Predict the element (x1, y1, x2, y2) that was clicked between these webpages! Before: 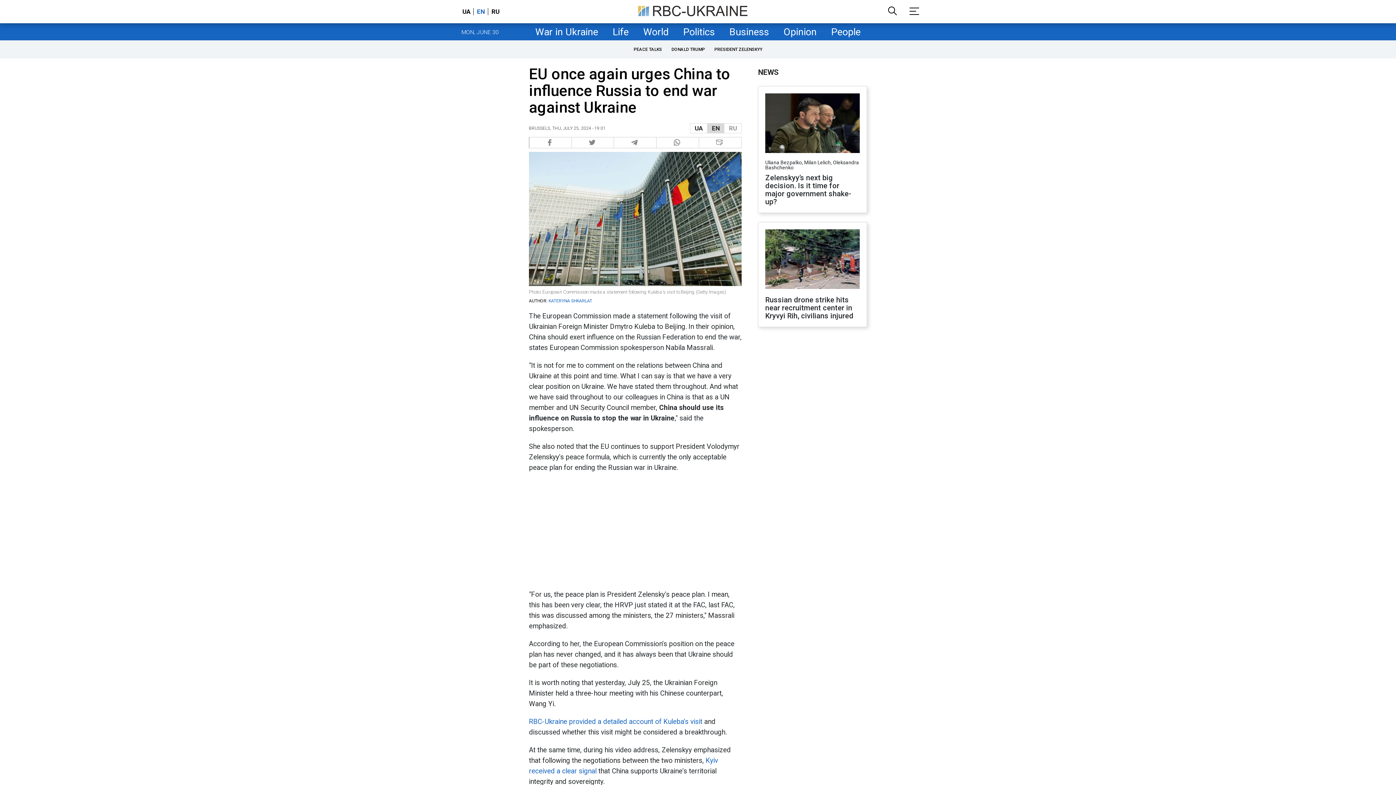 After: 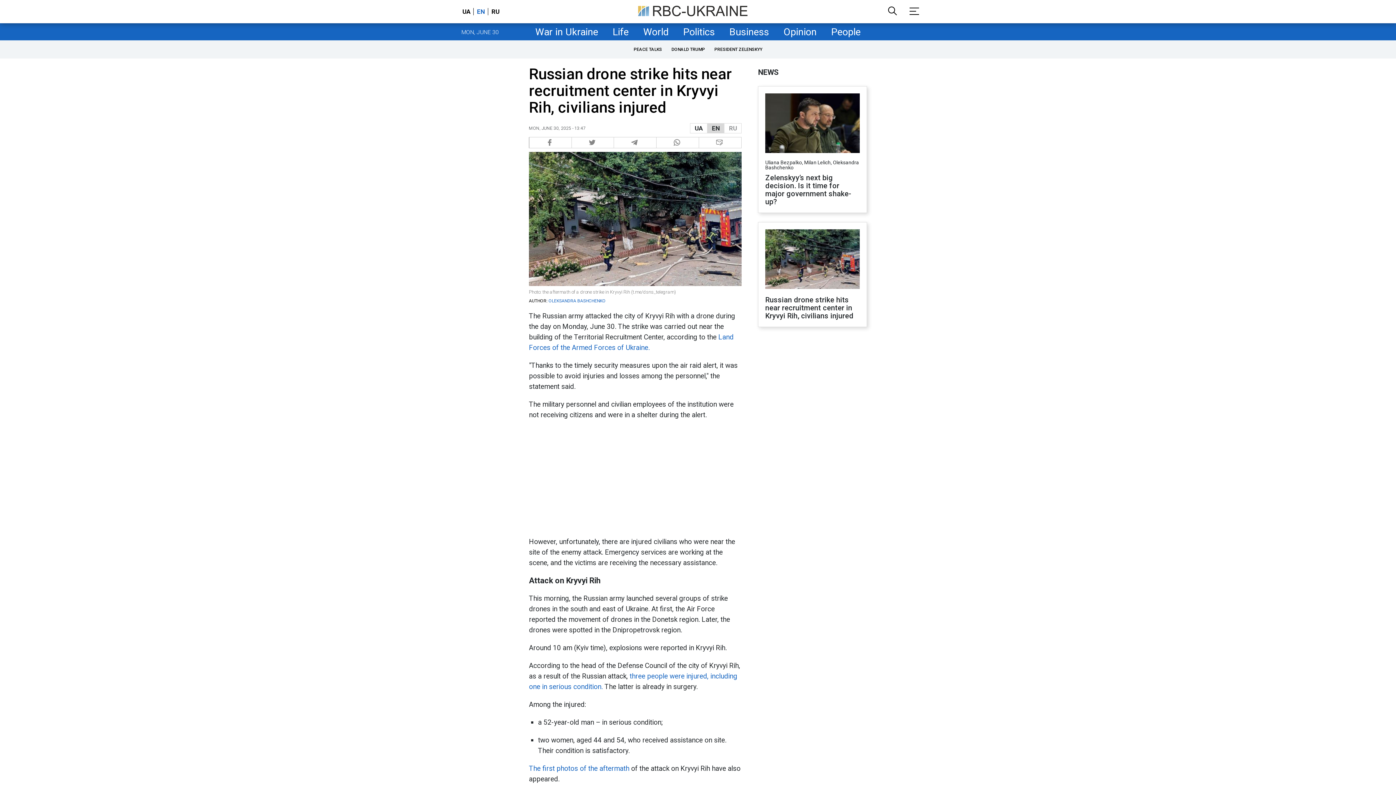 Action: bbox: (765, 229, 860, 290)